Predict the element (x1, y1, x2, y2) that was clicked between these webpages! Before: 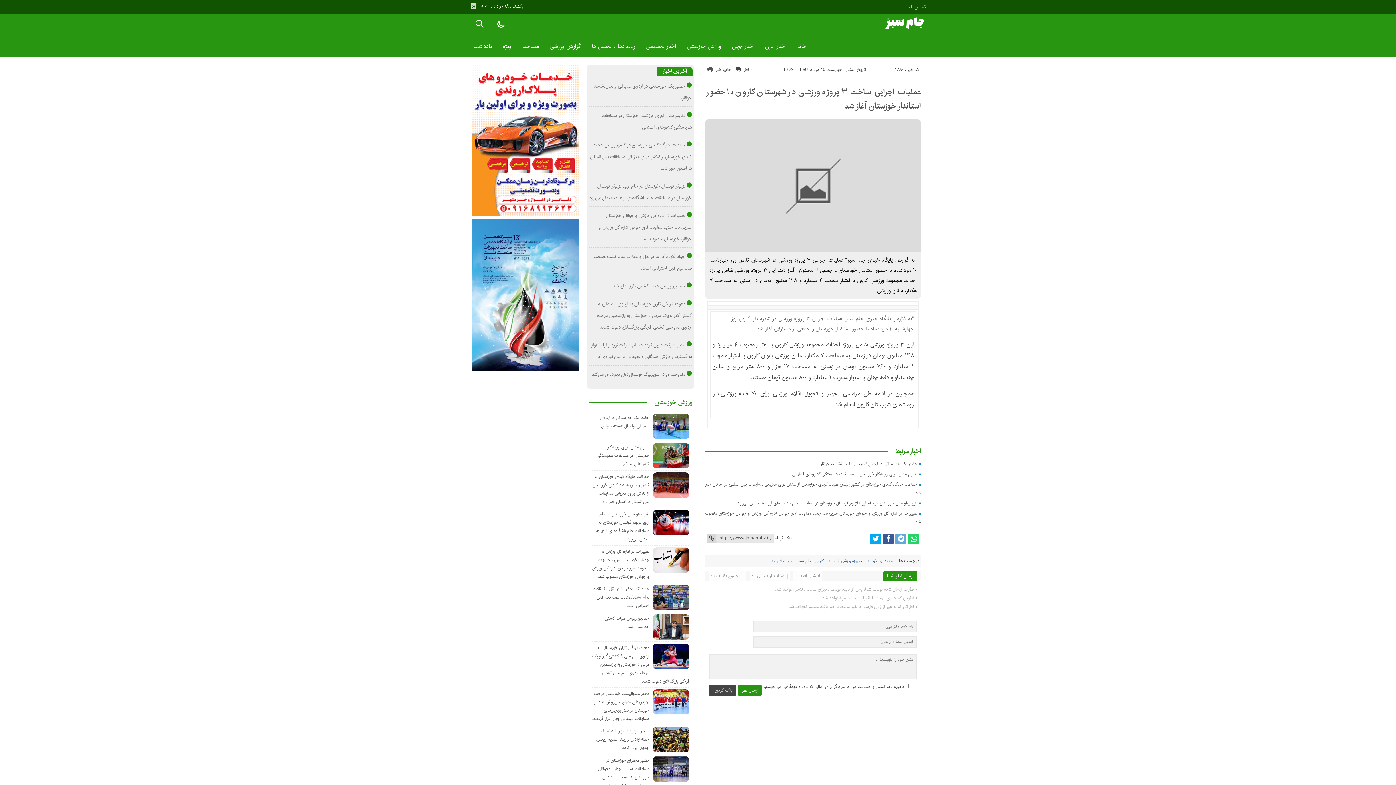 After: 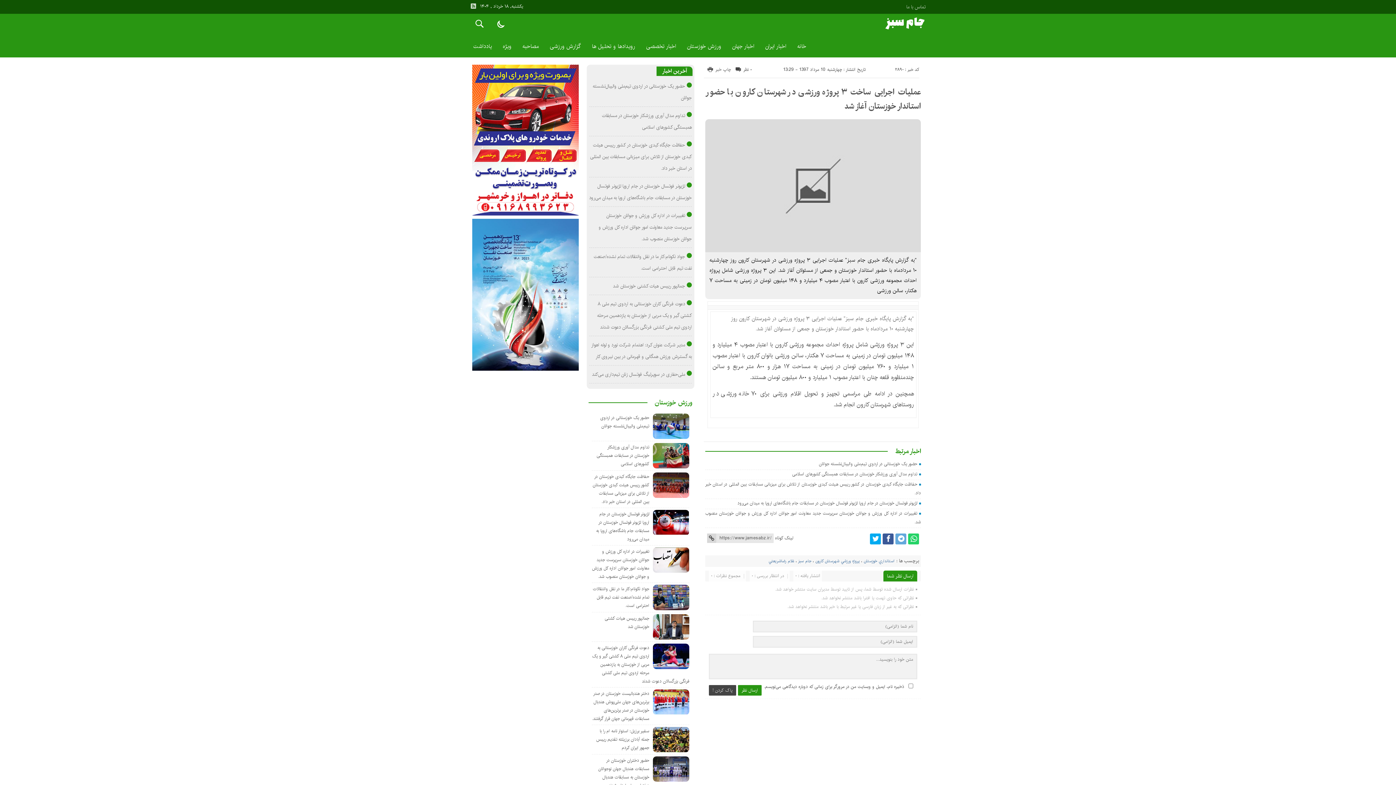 Action: bbox: (470, 210, 580, 217)